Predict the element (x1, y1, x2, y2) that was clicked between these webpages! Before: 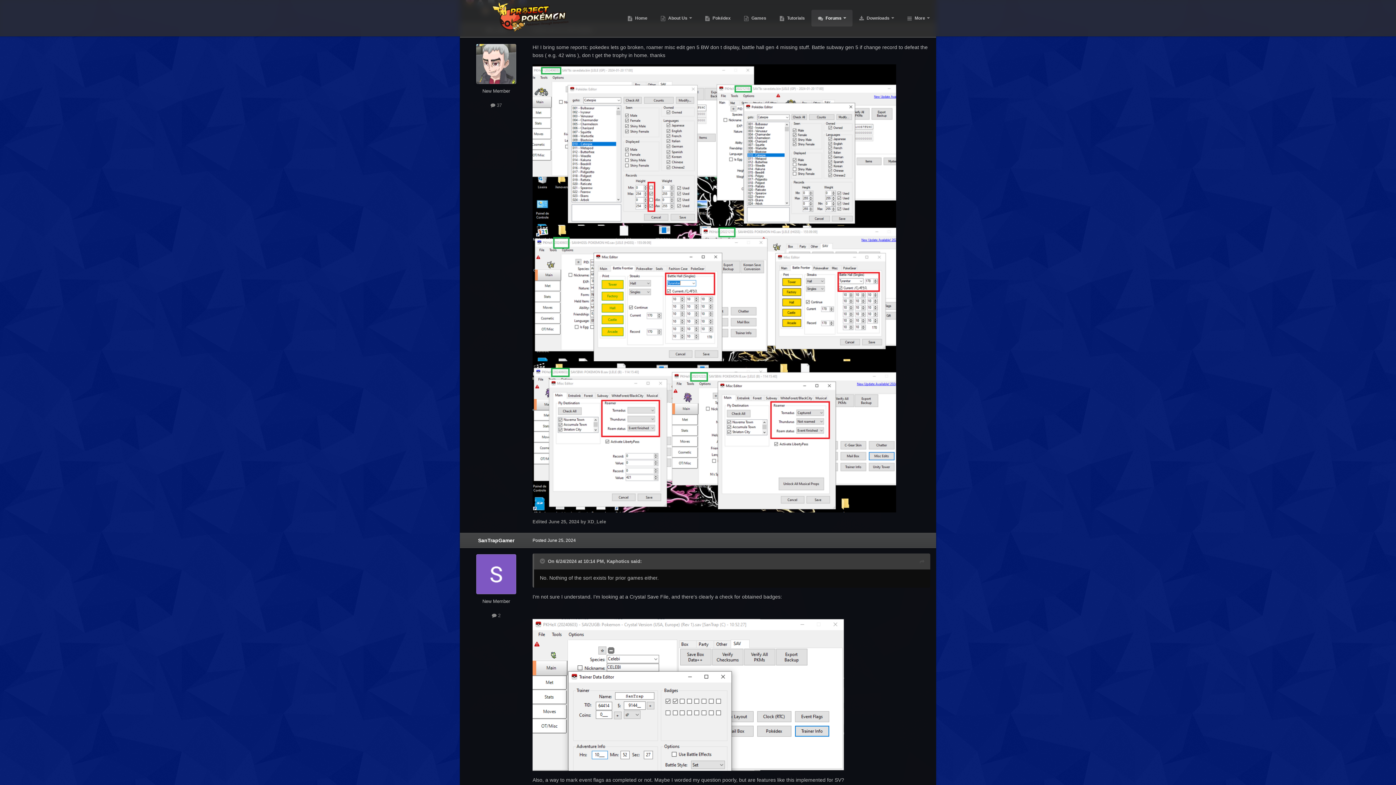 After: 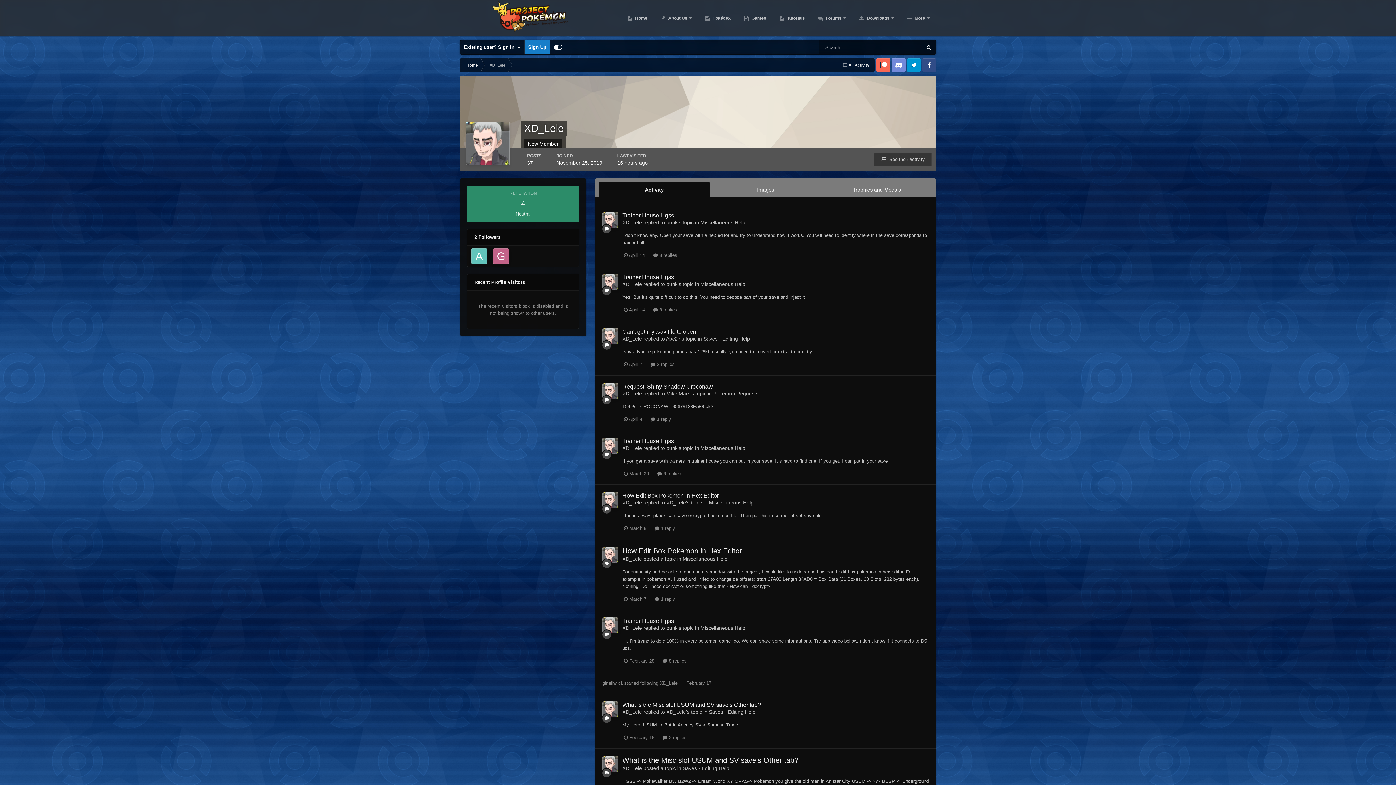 Action: bbox: (476, 43, 516, 83)